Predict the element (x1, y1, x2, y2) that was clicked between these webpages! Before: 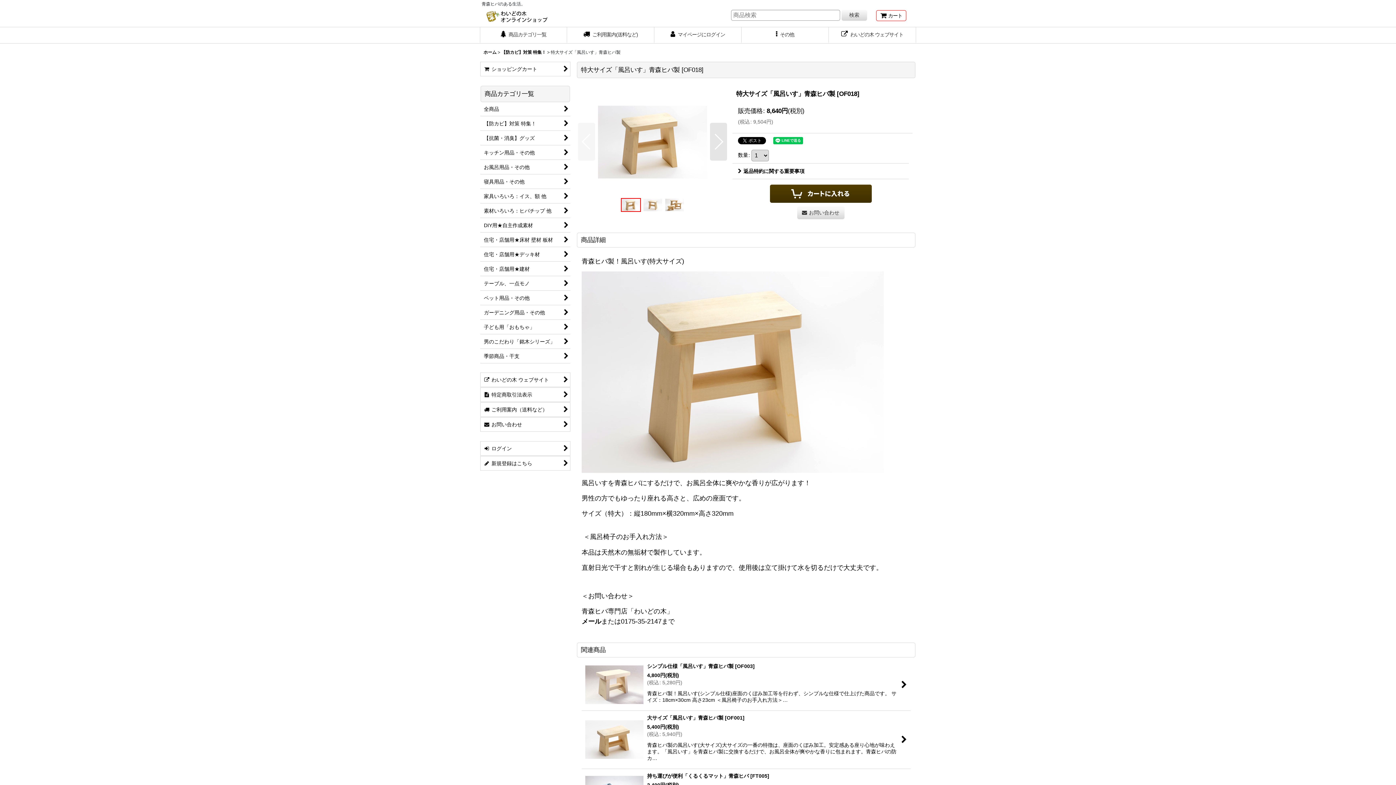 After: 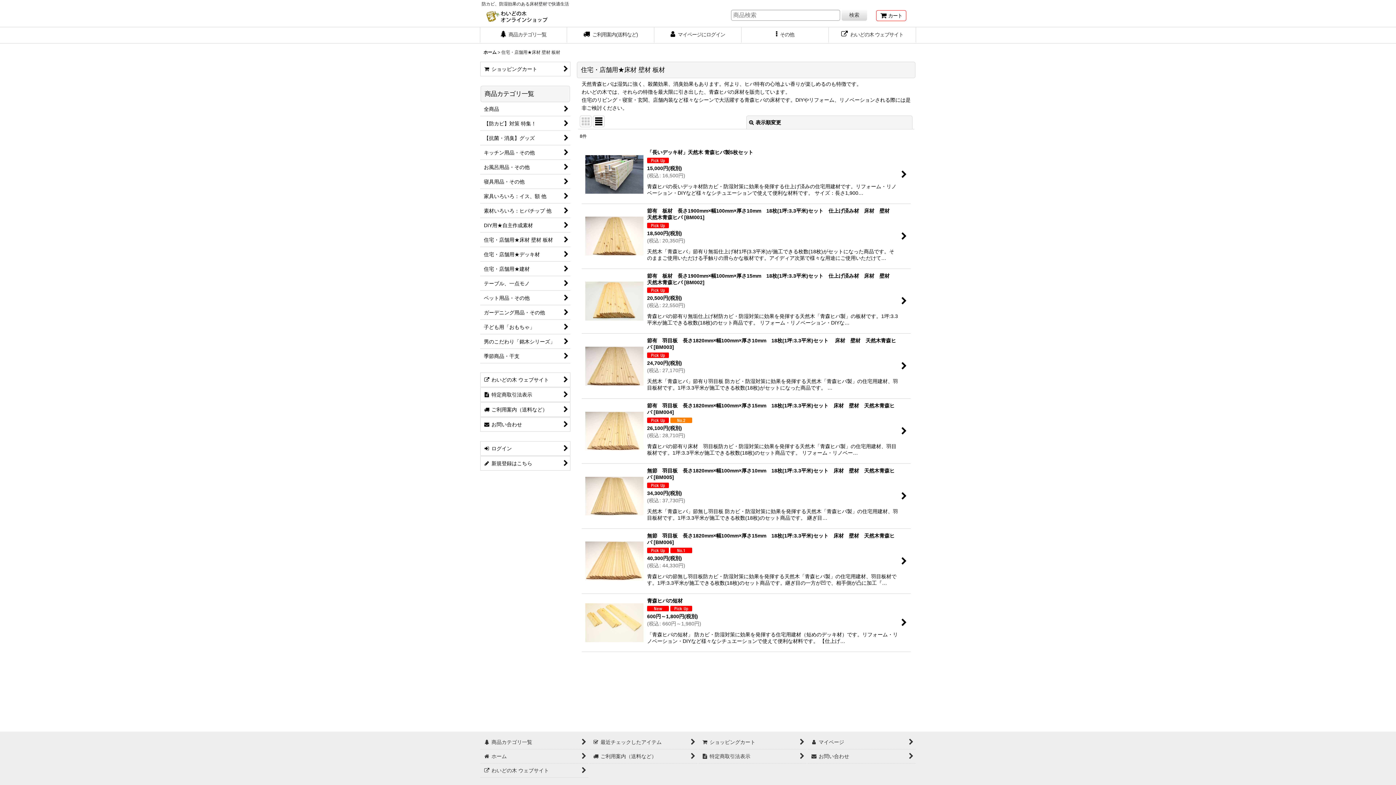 Action: label: 住宅・店舗用★床材 壁材 板材 bbox: (480, 233, 570, 247)